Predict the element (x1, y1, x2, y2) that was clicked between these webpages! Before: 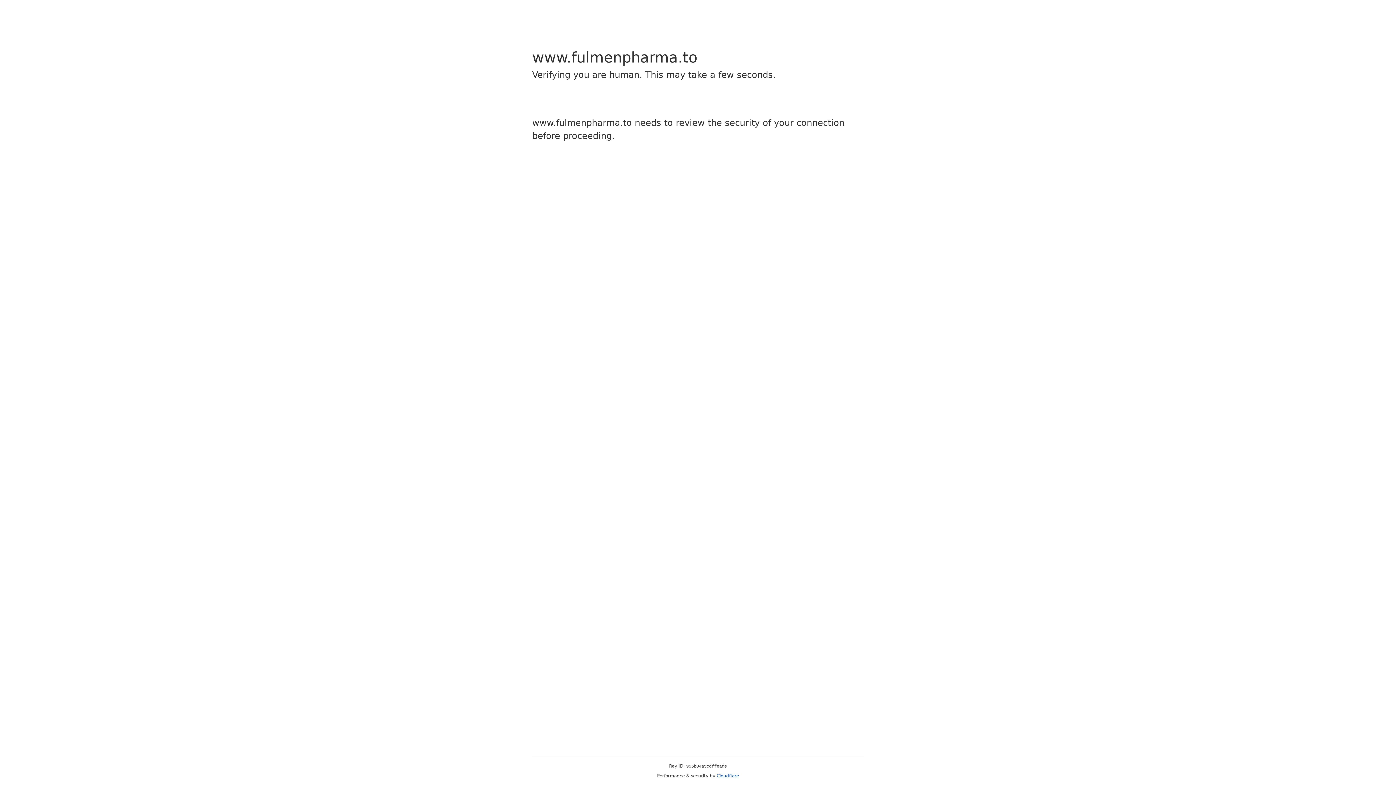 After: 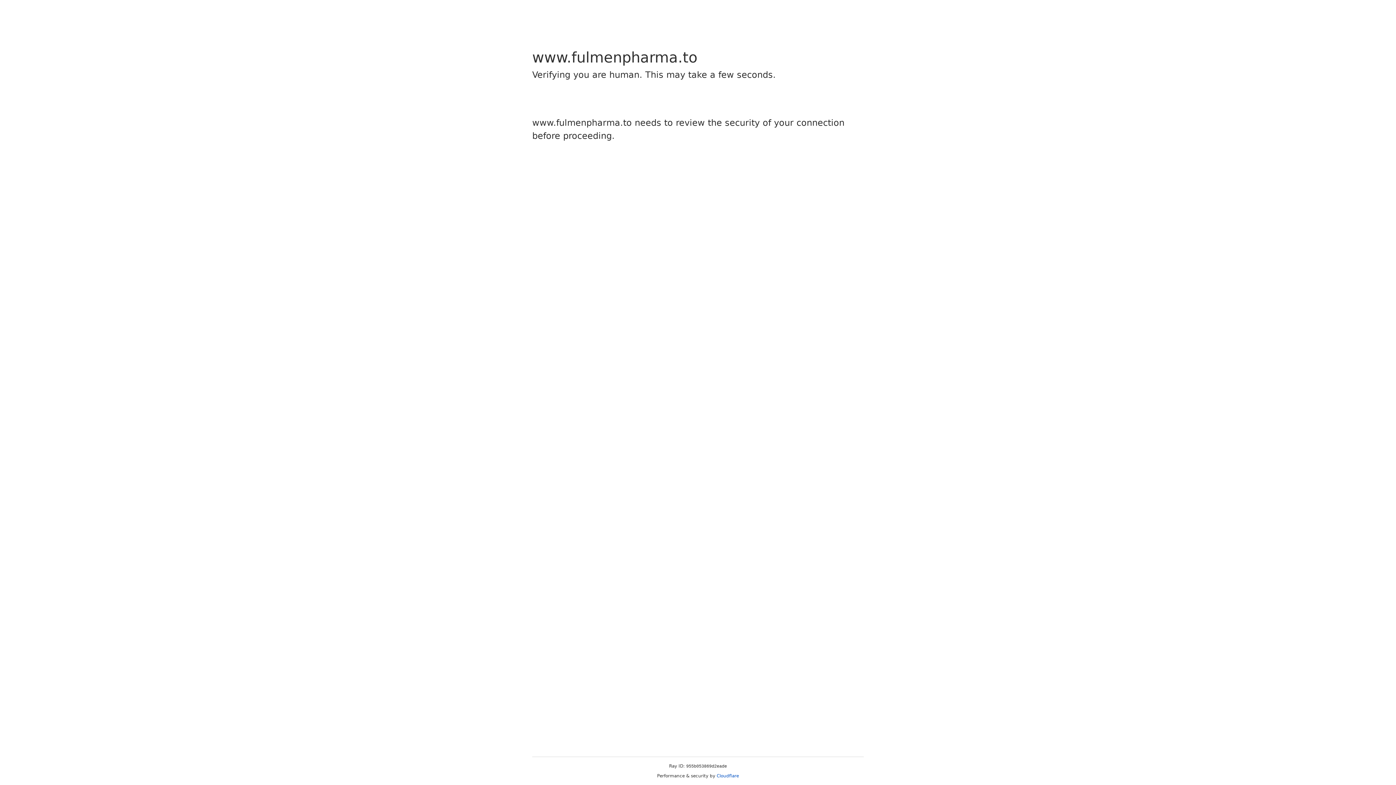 Action: bbox: (716, 773, 739, 778) label: Cloudflare